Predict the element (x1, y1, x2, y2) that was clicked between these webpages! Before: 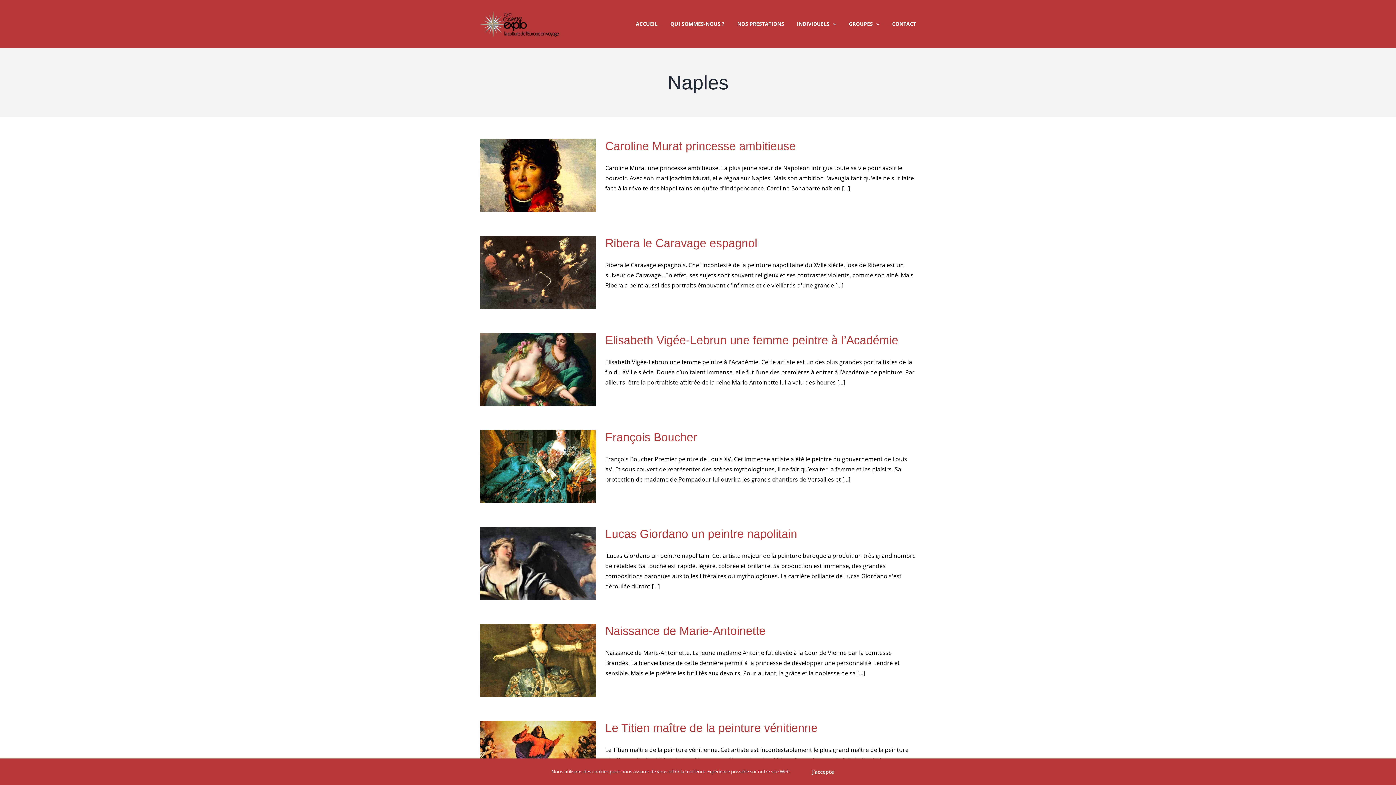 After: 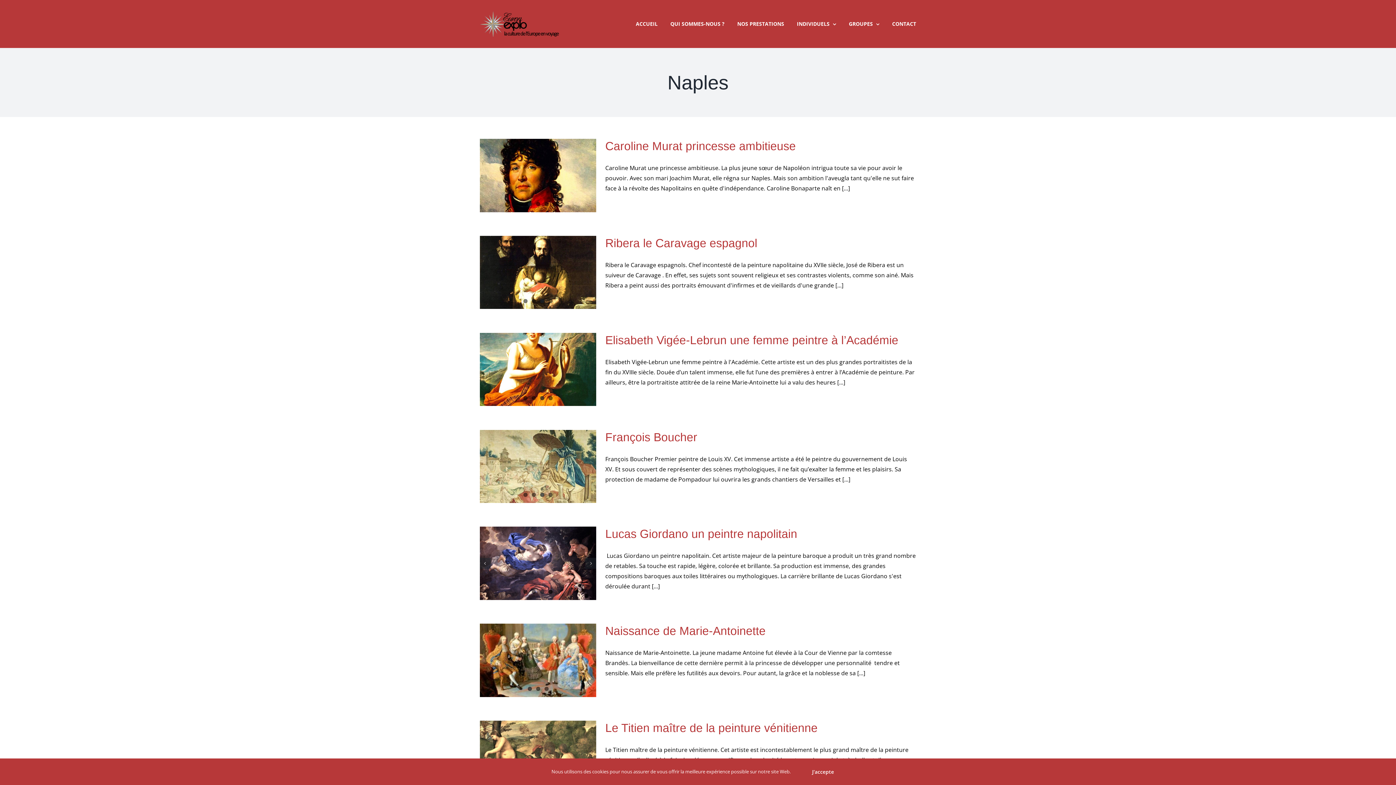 Action: label: 4 bbox: (548, 590, 552, 594)